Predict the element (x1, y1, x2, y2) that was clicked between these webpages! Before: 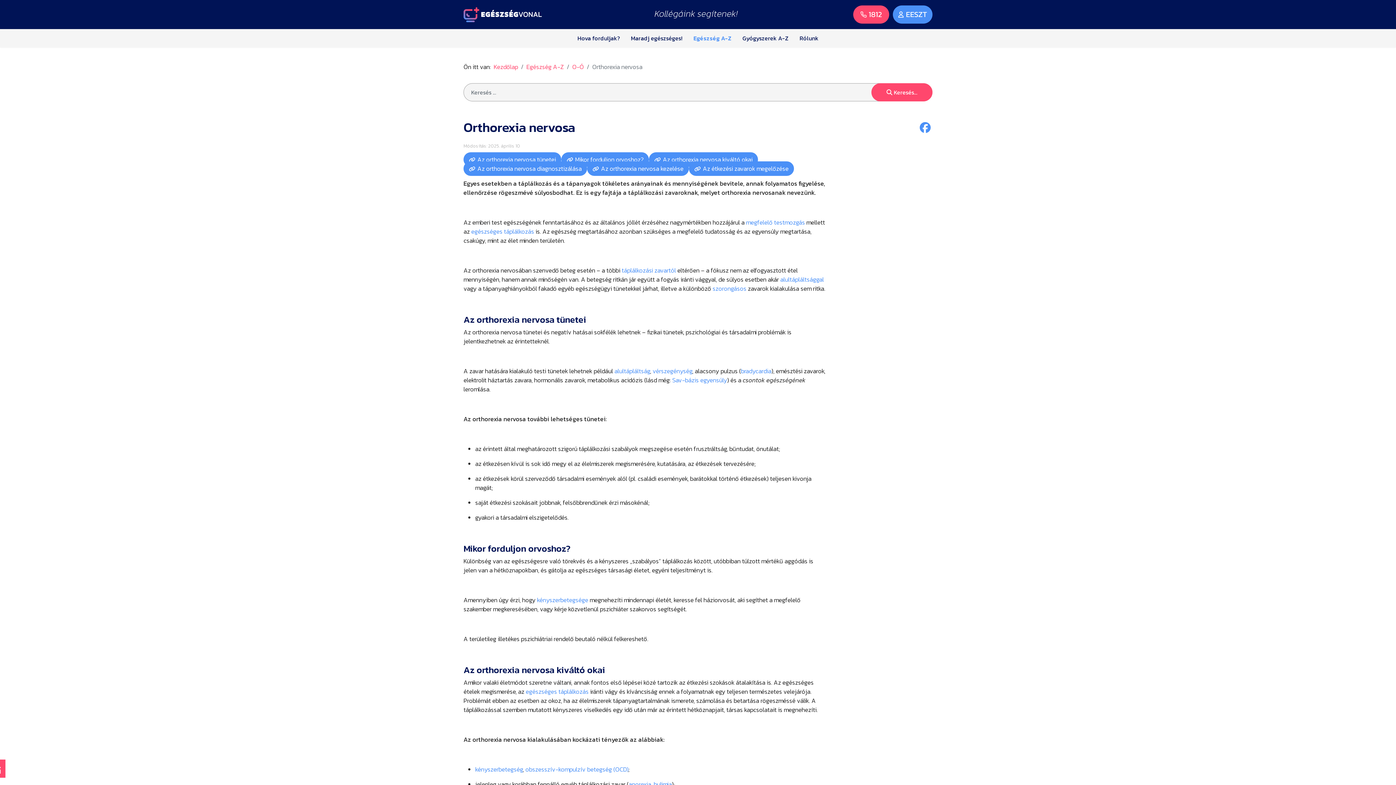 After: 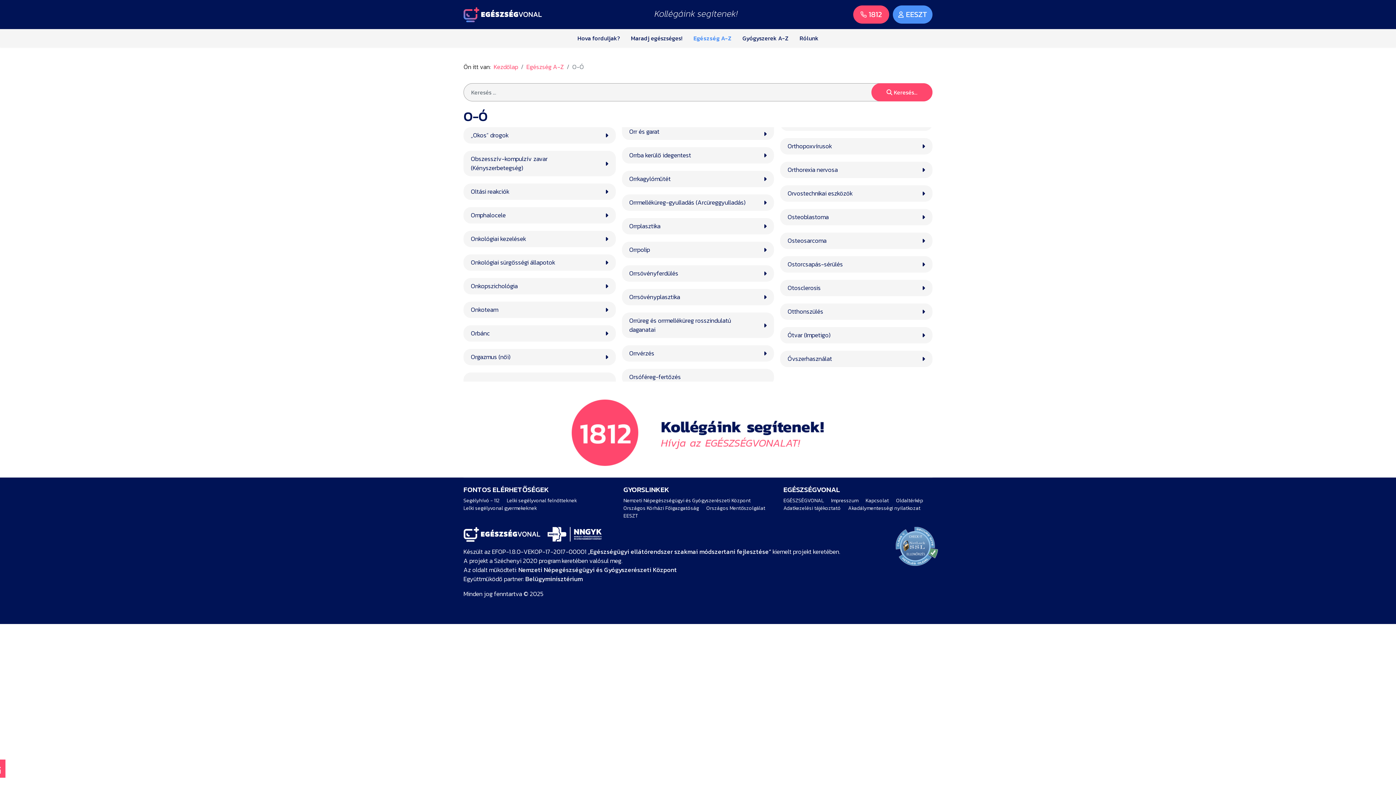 Action: bbox: (572, 62, 584, 71) label: O-Ó